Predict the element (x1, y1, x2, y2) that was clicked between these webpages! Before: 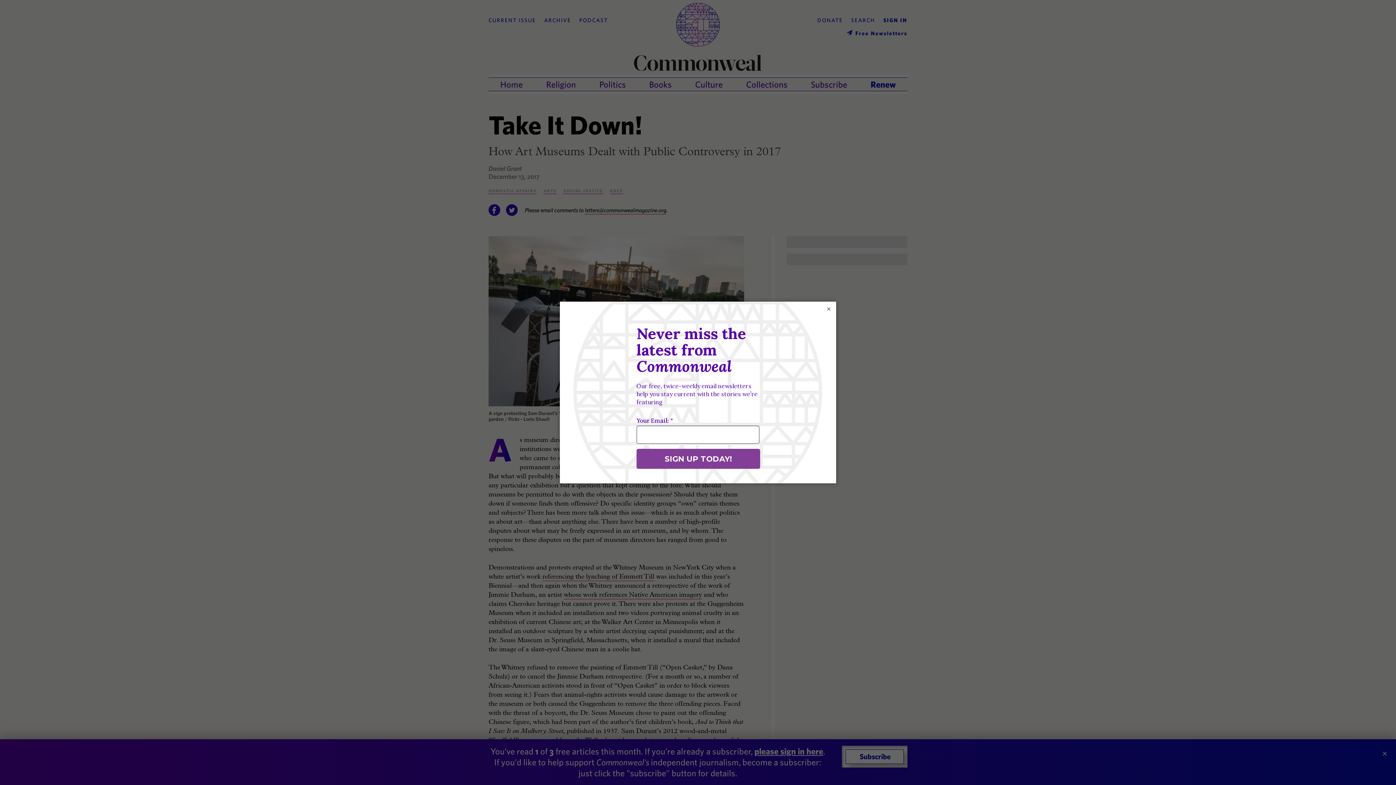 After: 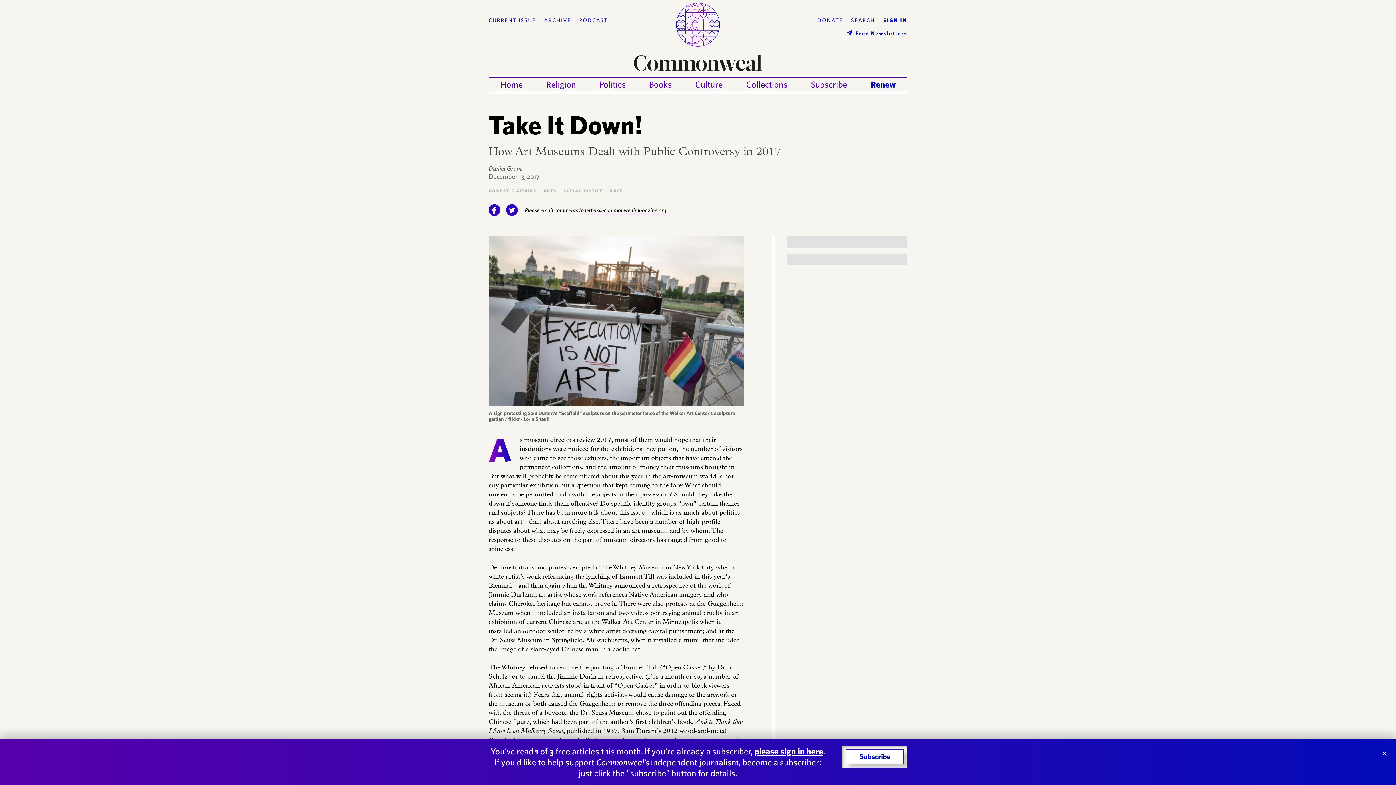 Action: bbox: (825, 305, 832, 312) label: ×